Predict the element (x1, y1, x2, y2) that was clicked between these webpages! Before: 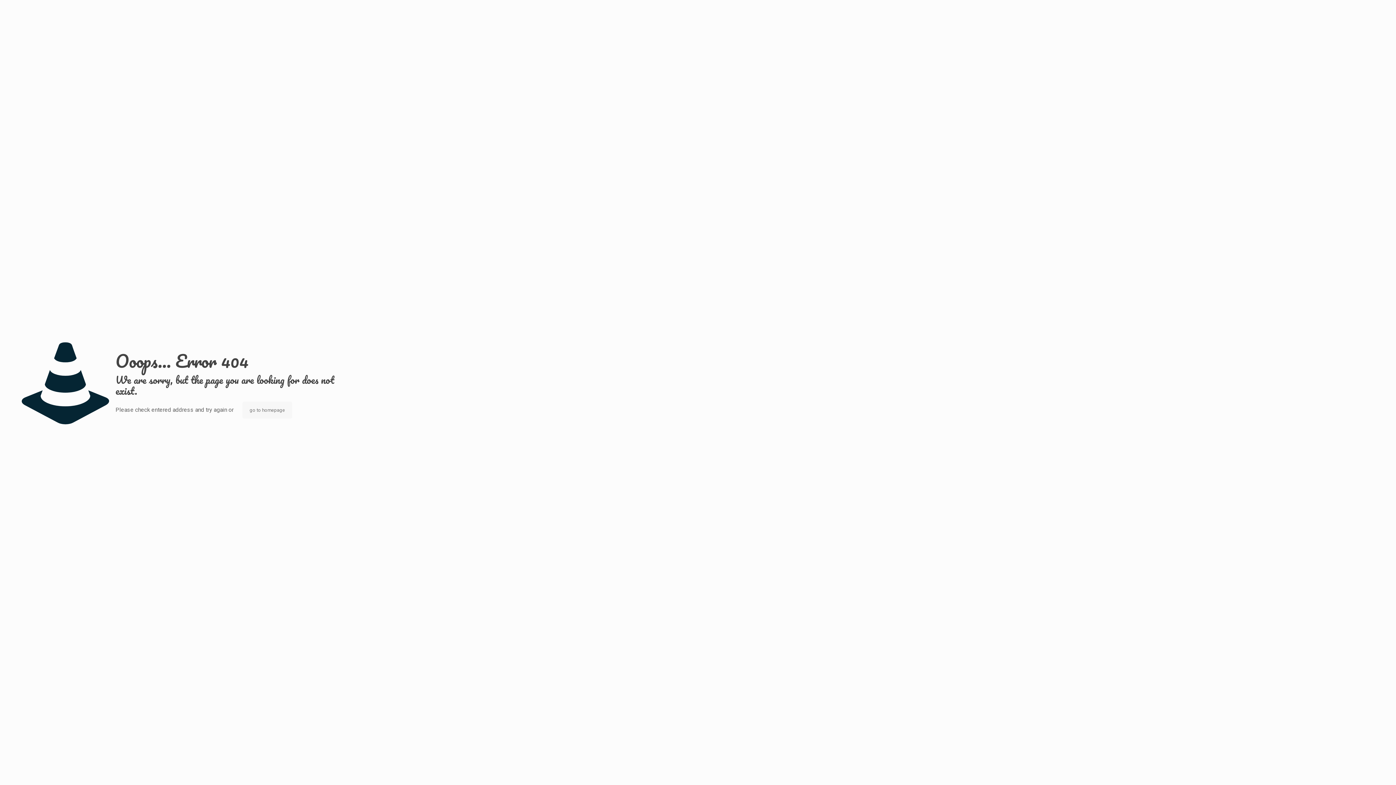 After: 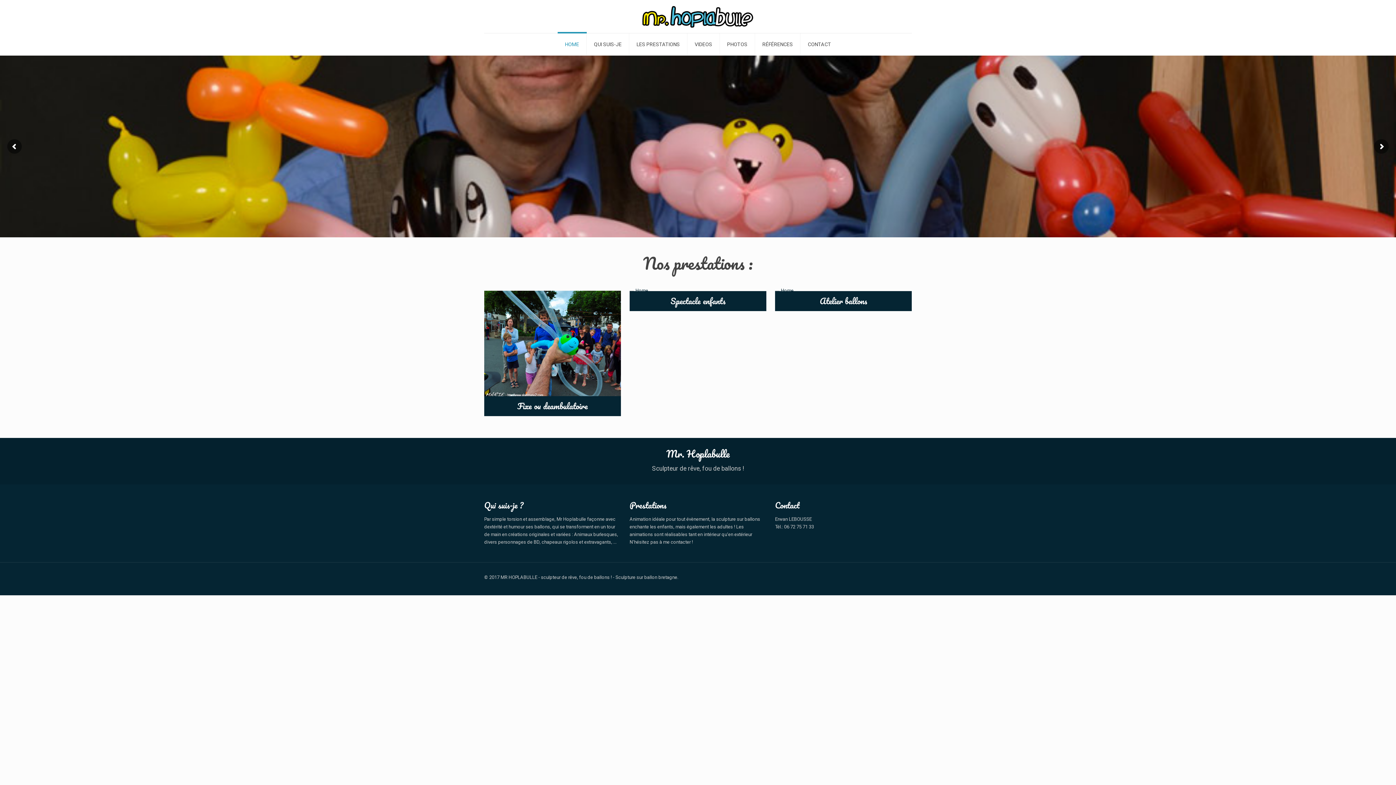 Action: bbox: (242, 401, 292, 418) label: go to homepage